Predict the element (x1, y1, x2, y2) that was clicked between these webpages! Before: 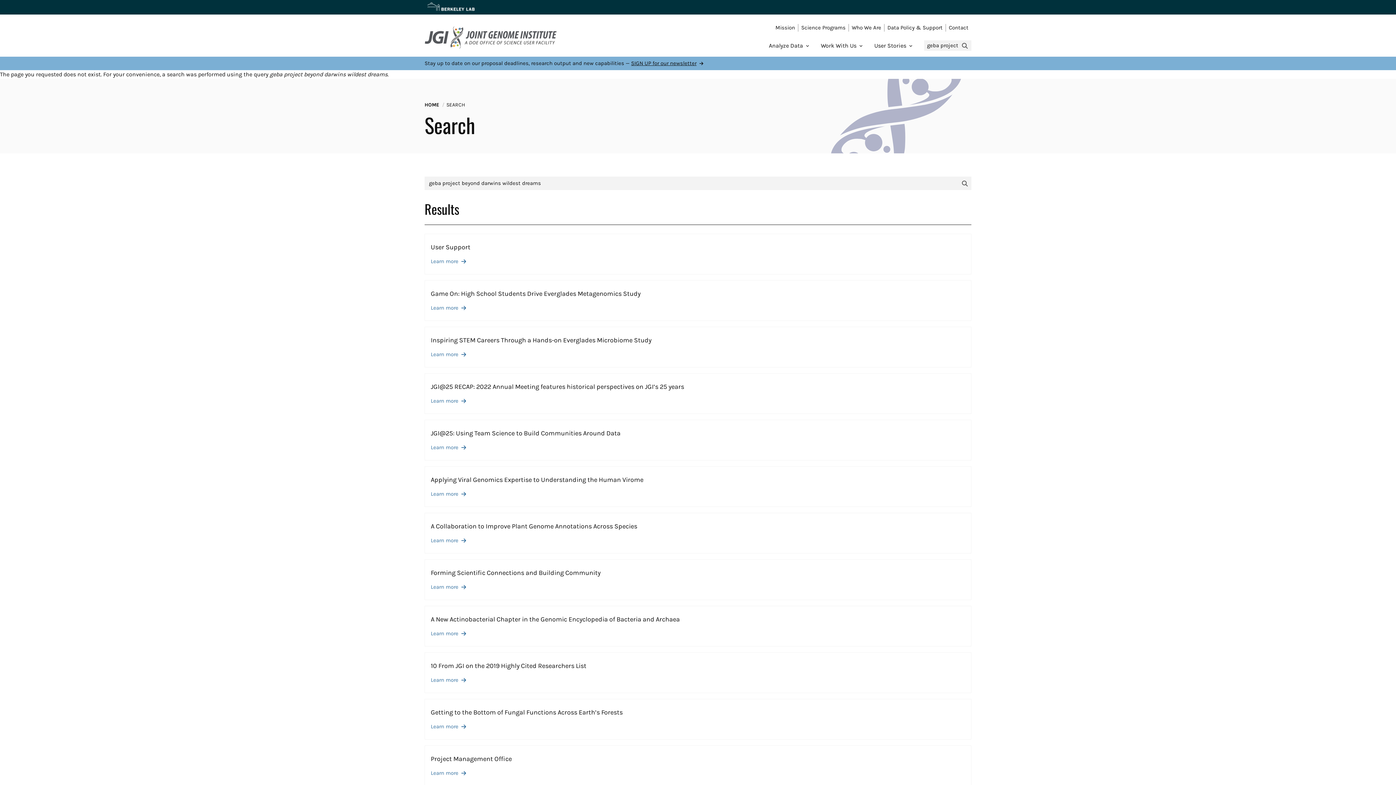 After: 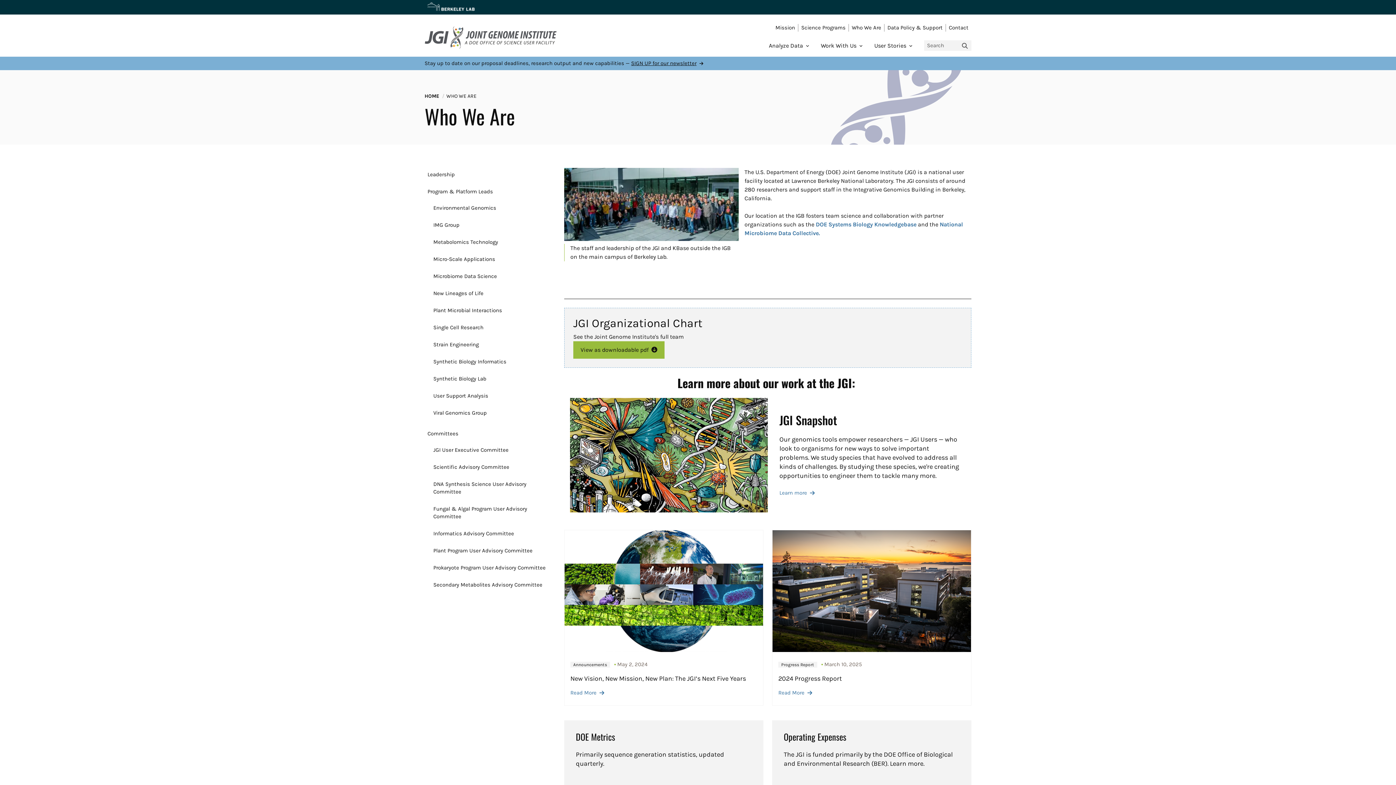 Action: label: Who We Are bbox: (852, 24, 881, 30)